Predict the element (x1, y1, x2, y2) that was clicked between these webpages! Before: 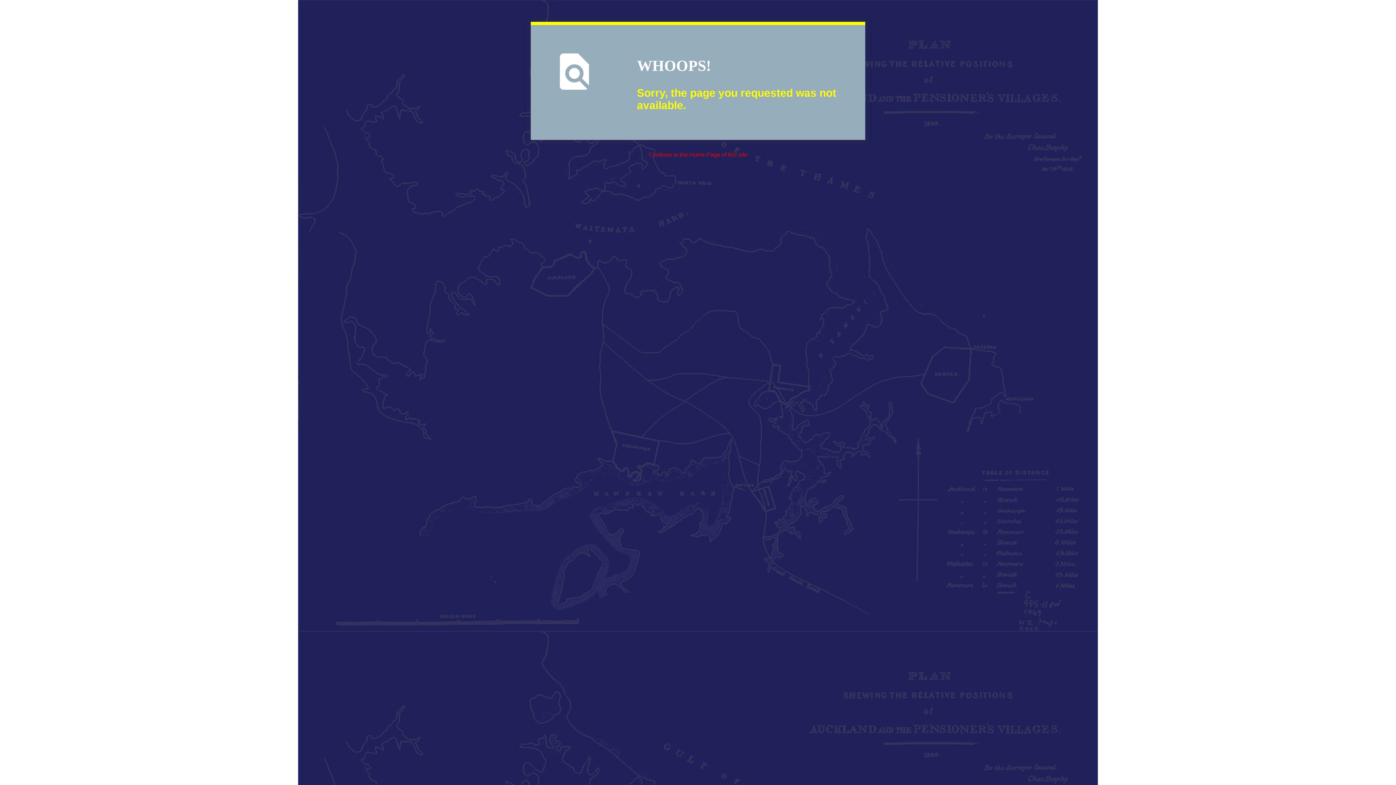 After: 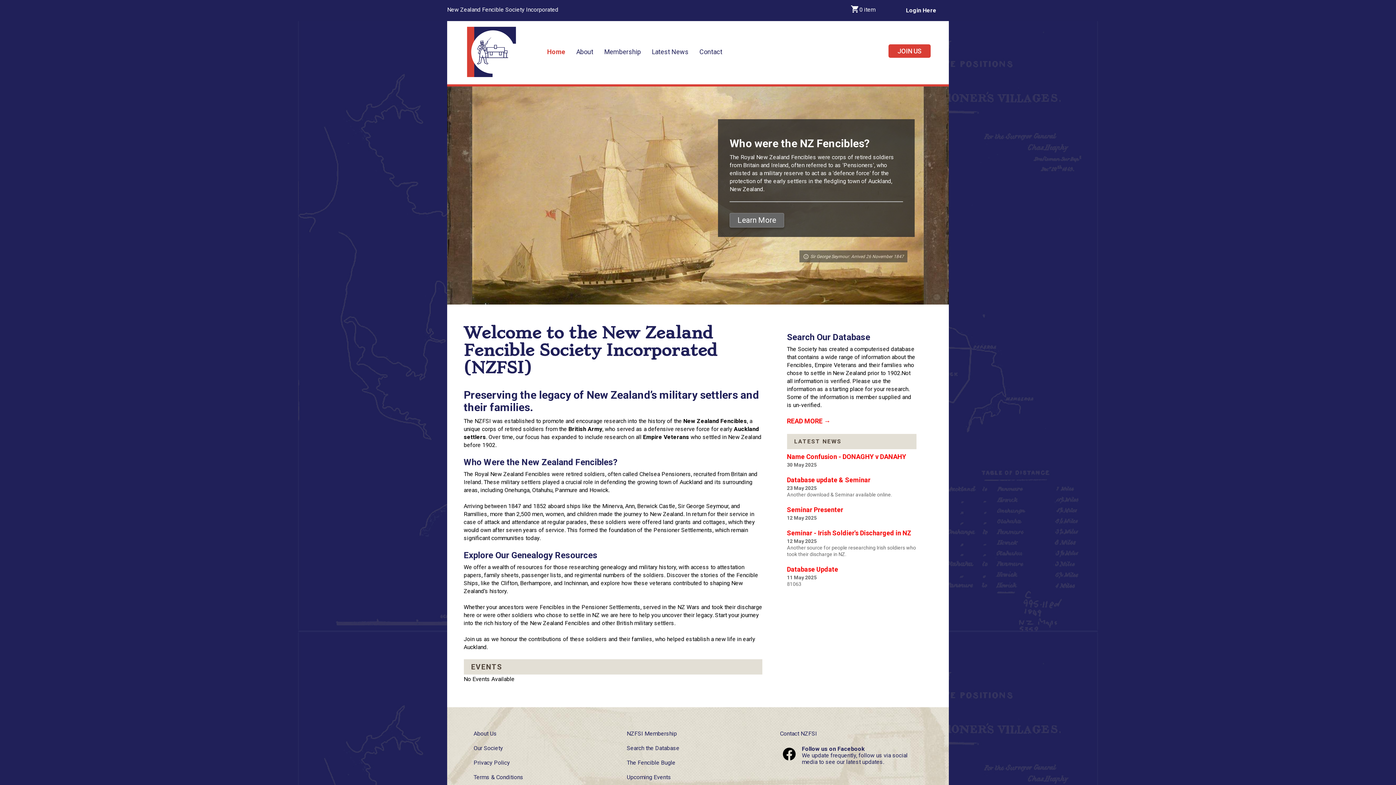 Action: bbox: (648, 151, 747, 157) label: Continue to the Home Page of this site